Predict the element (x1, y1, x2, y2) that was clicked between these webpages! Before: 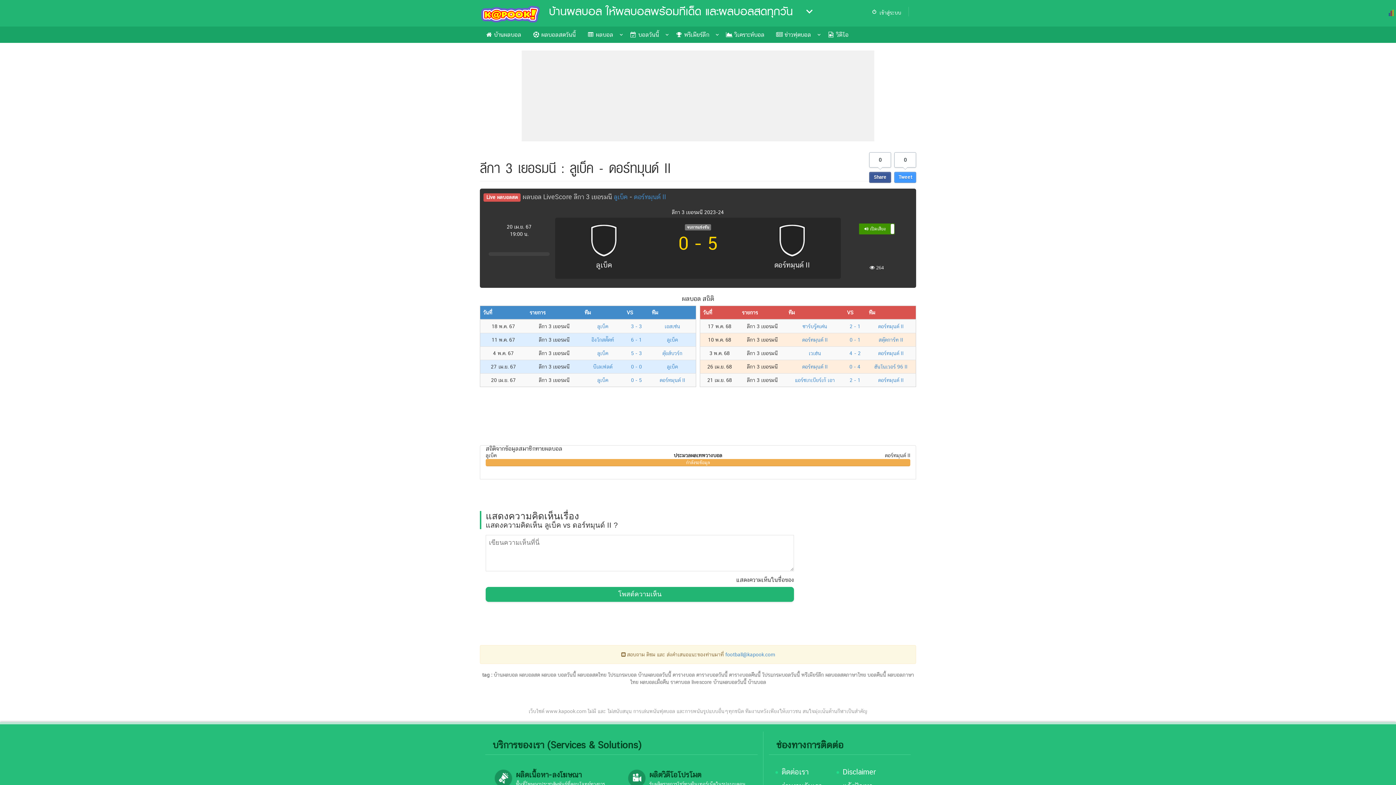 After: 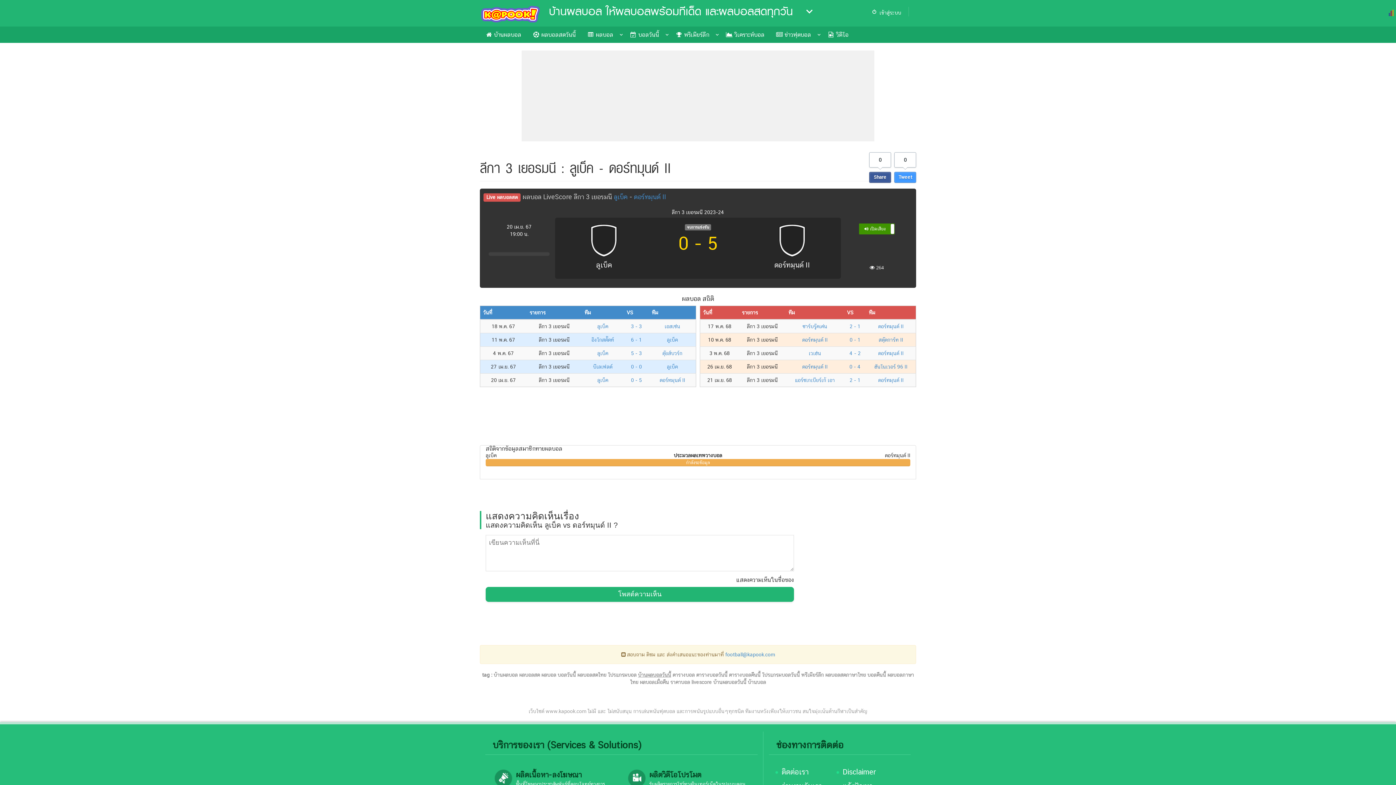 Action: bbox: (638, 672, 671, 678) label: บ้านผลบอลวันนี้